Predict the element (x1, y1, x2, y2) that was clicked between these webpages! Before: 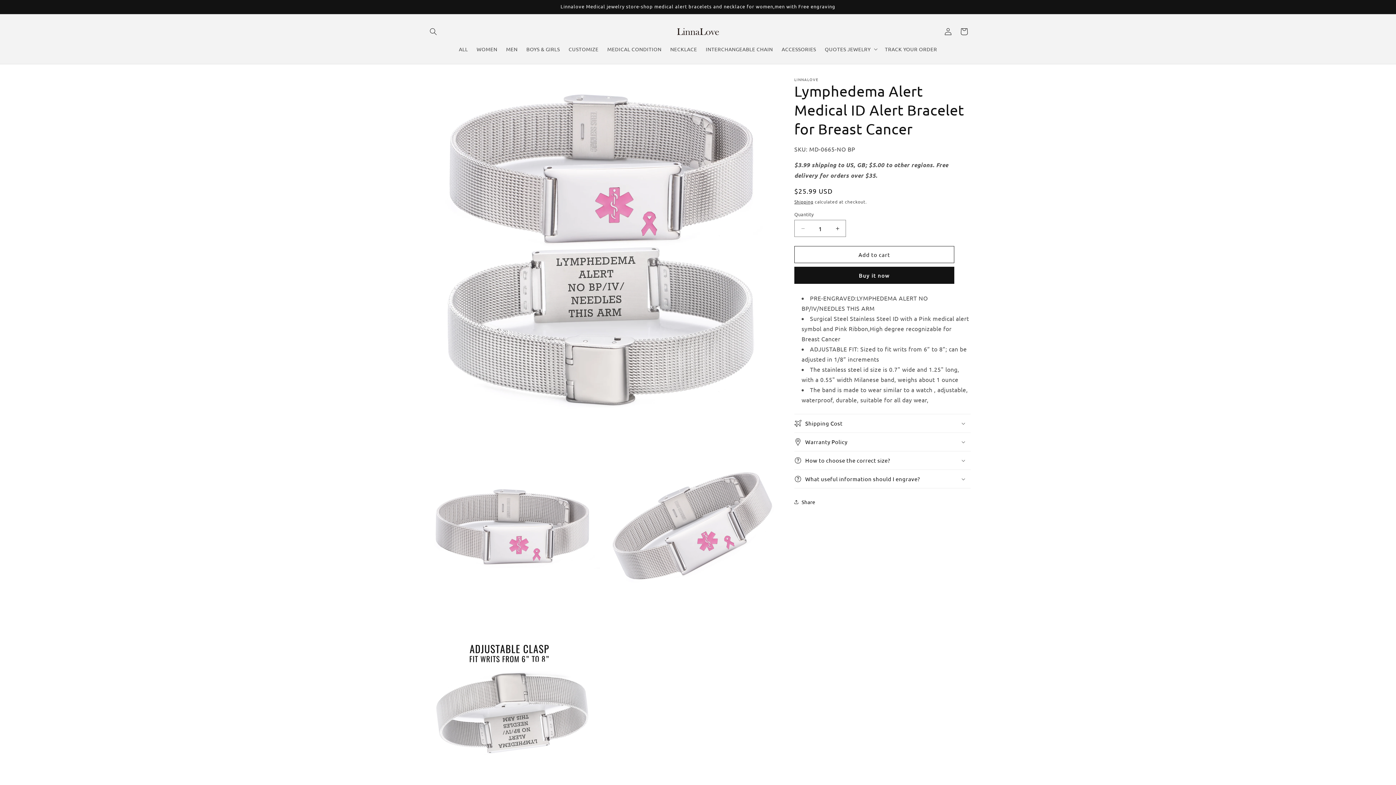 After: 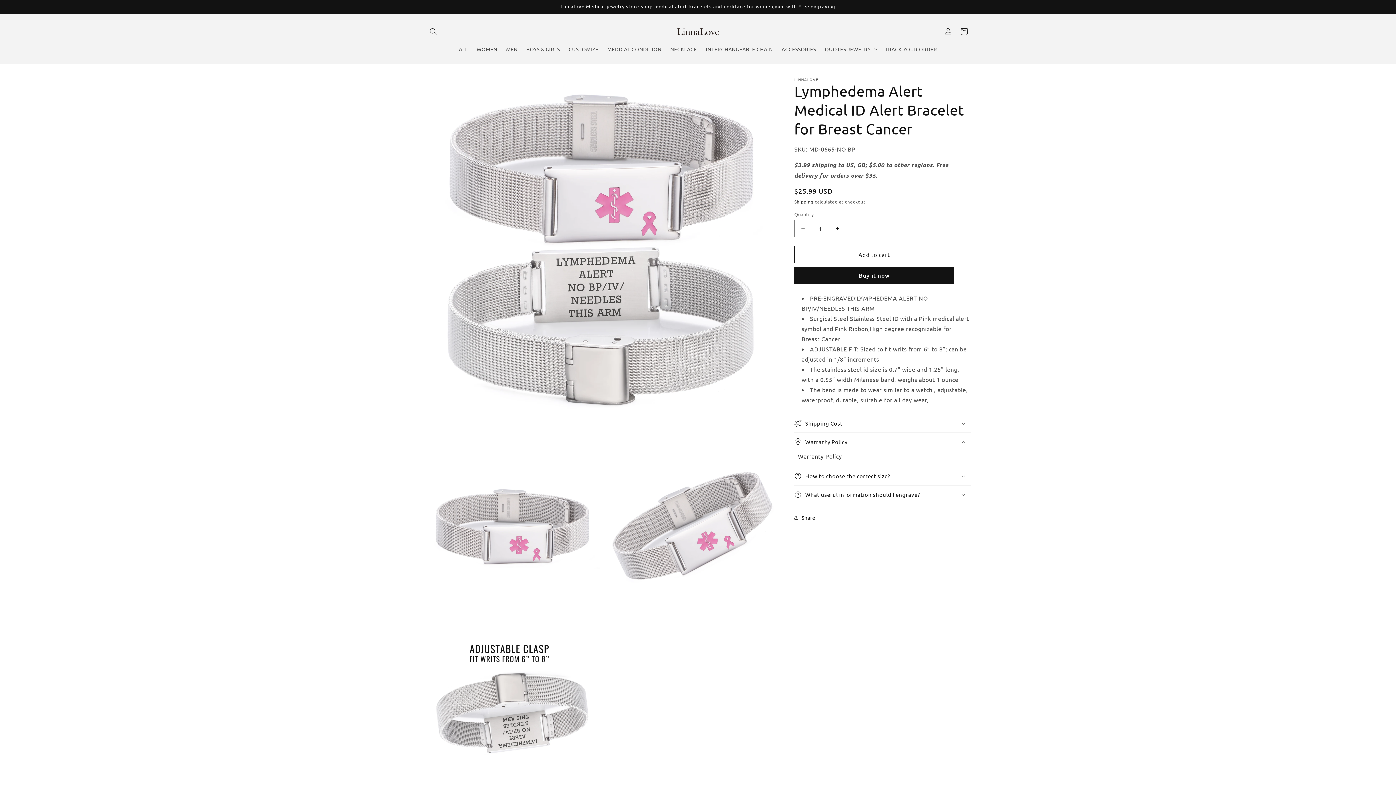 Action: bbox: (794, 433, 970, 451) label: Warranty Policy